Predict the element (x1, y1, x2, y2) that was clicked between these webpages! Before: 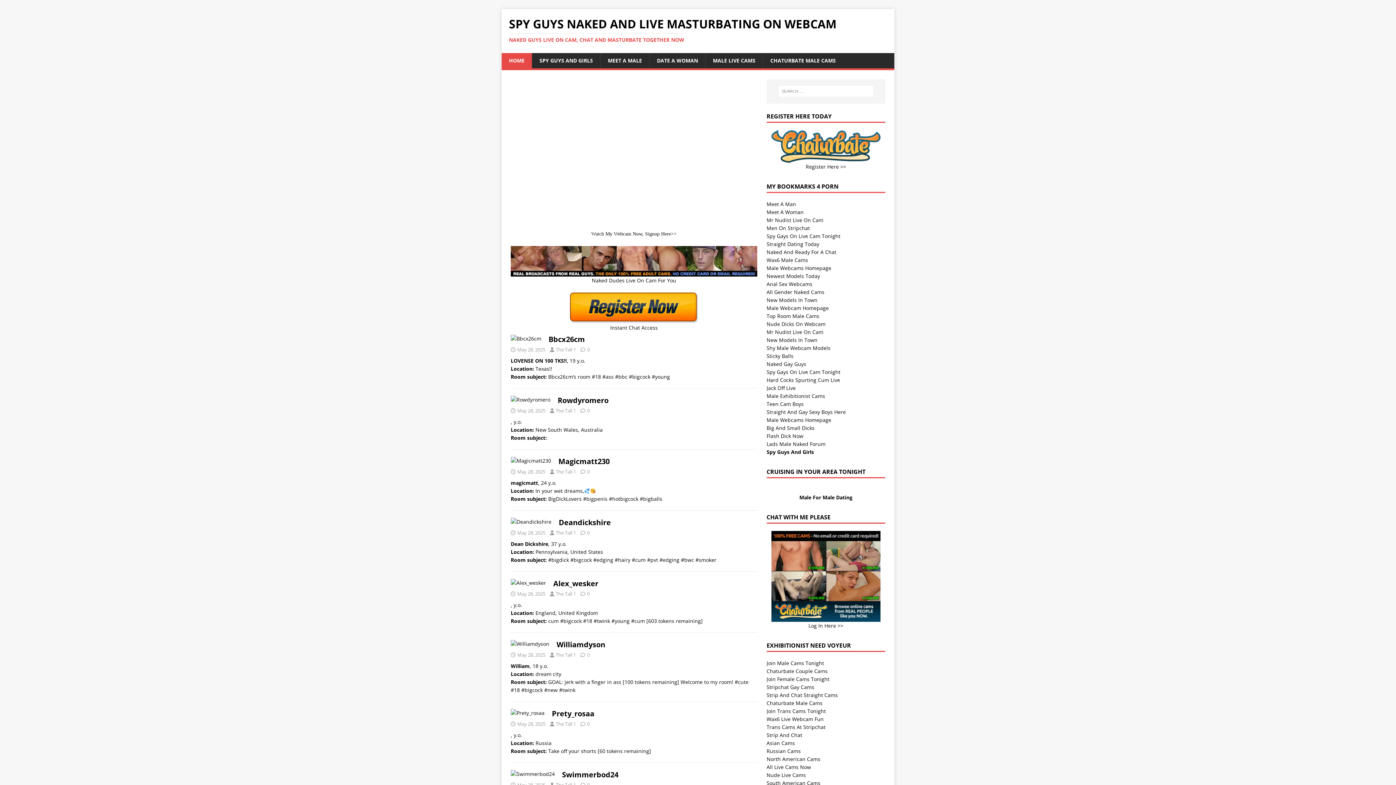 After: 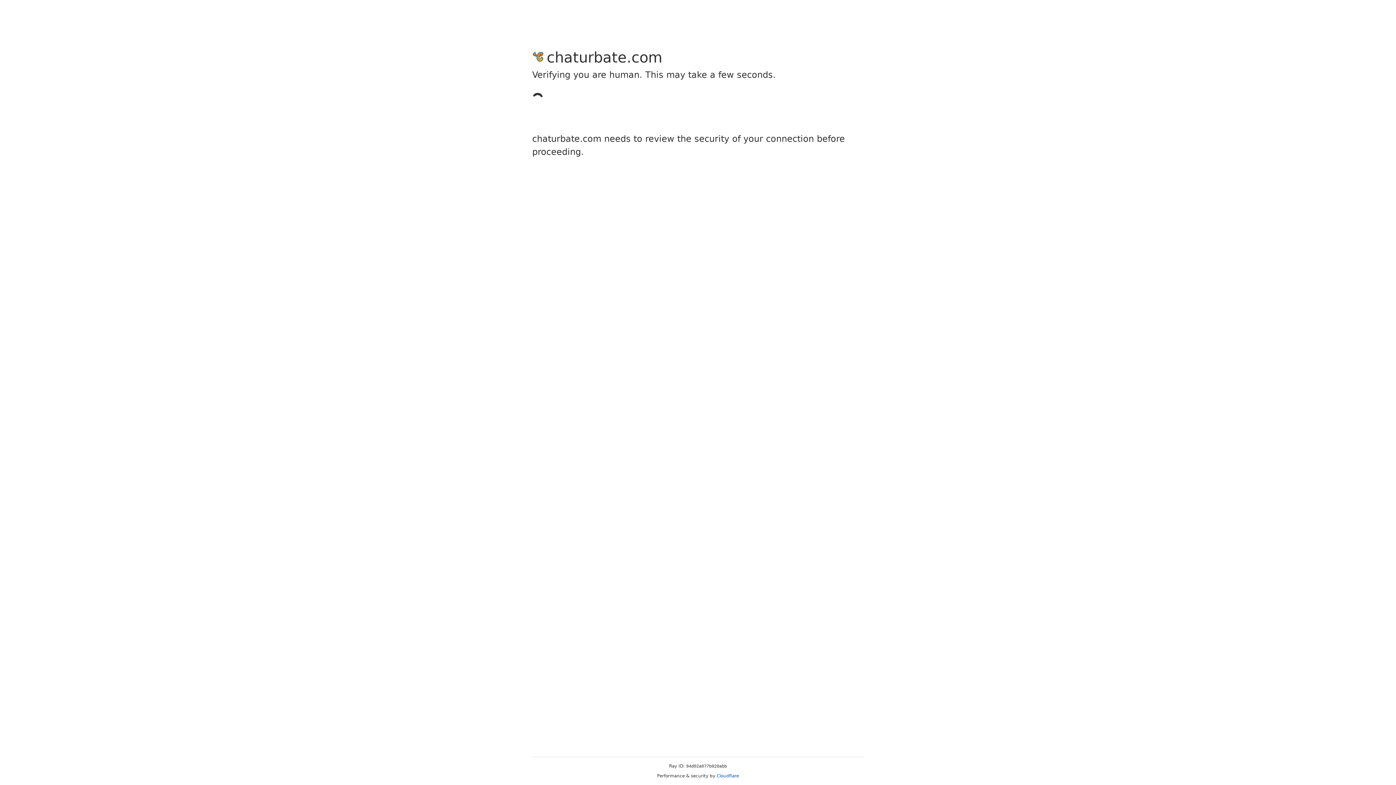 Action: label: Top Room Male Cams bbox: (766, 312, 819, 319)